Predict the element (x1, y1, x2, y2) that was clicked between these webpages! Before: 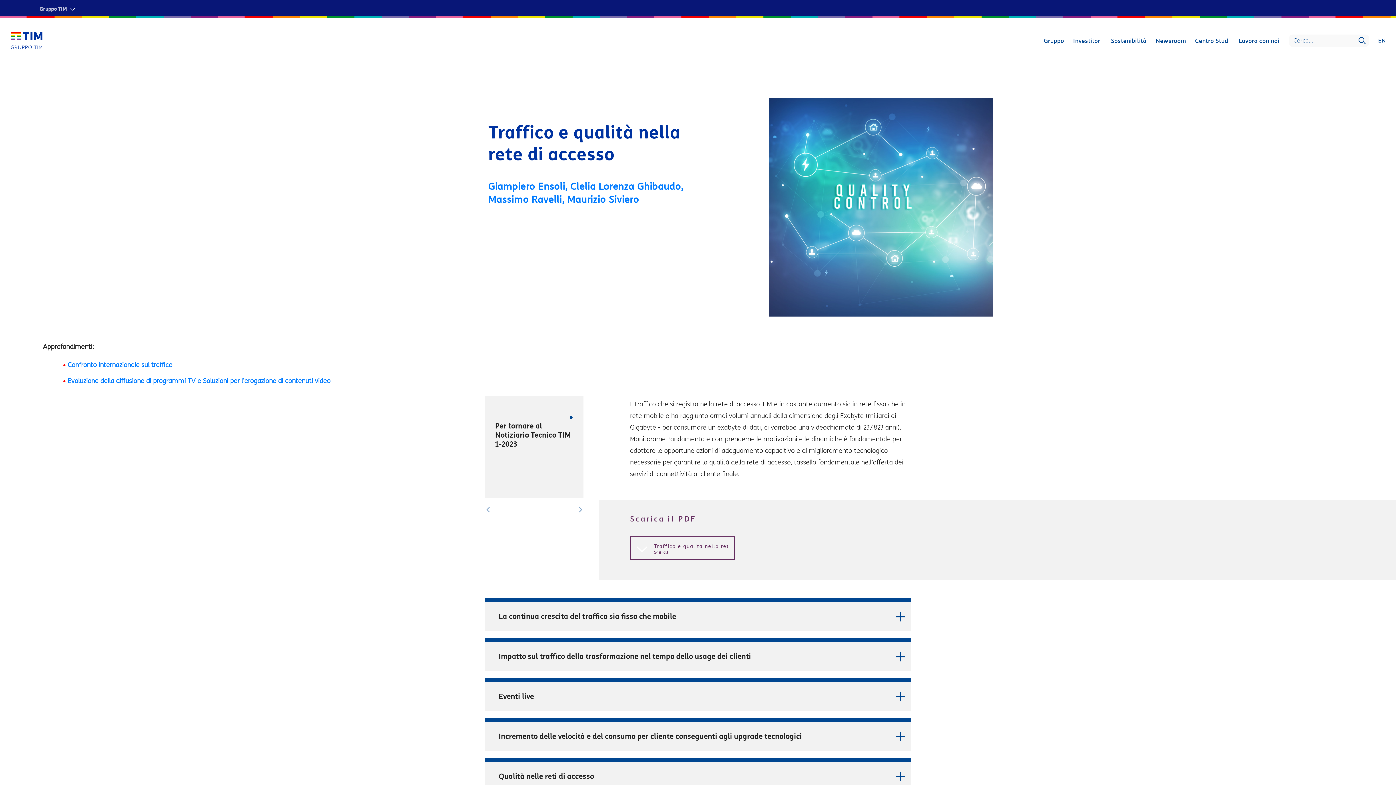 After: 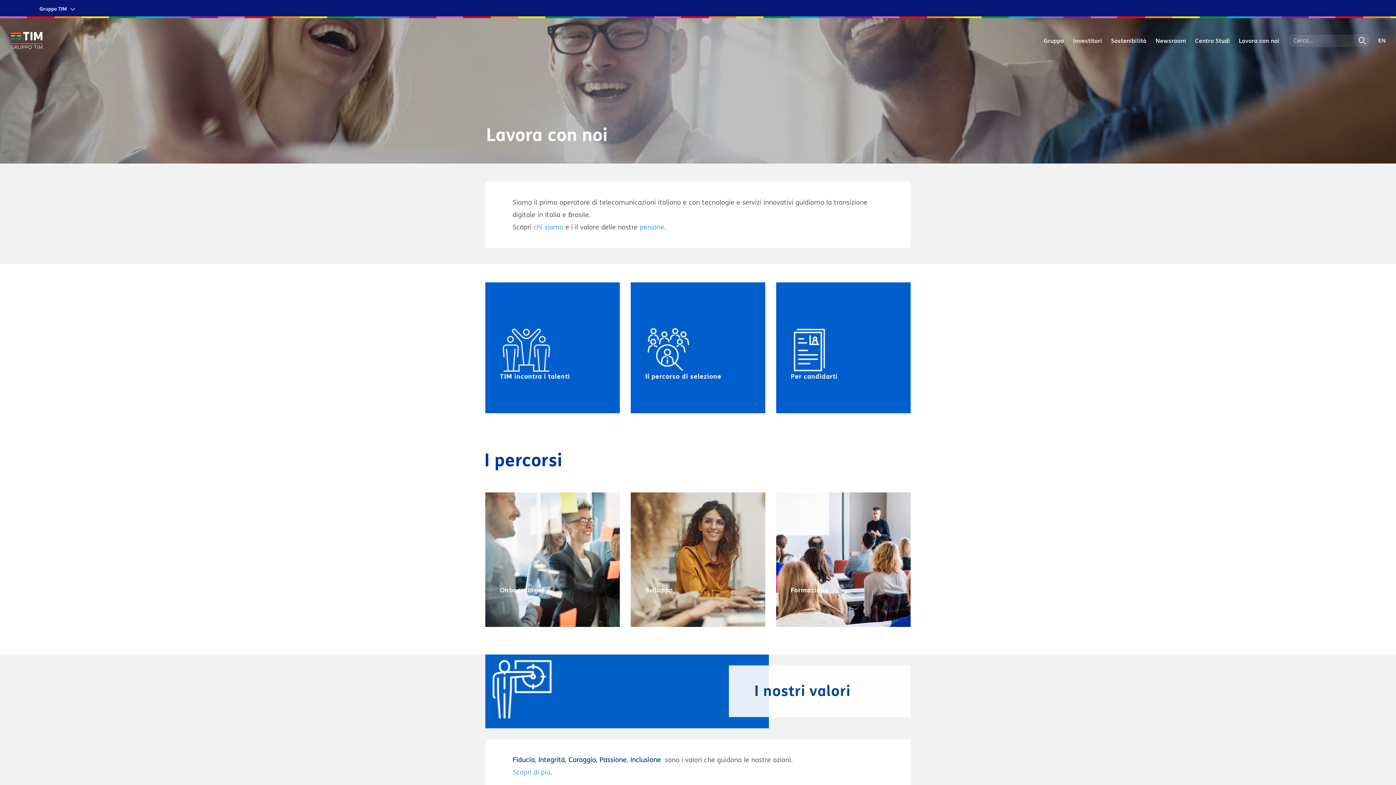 Action: label: Lavora con noi bbox: (1236, 34, 1282, 47)